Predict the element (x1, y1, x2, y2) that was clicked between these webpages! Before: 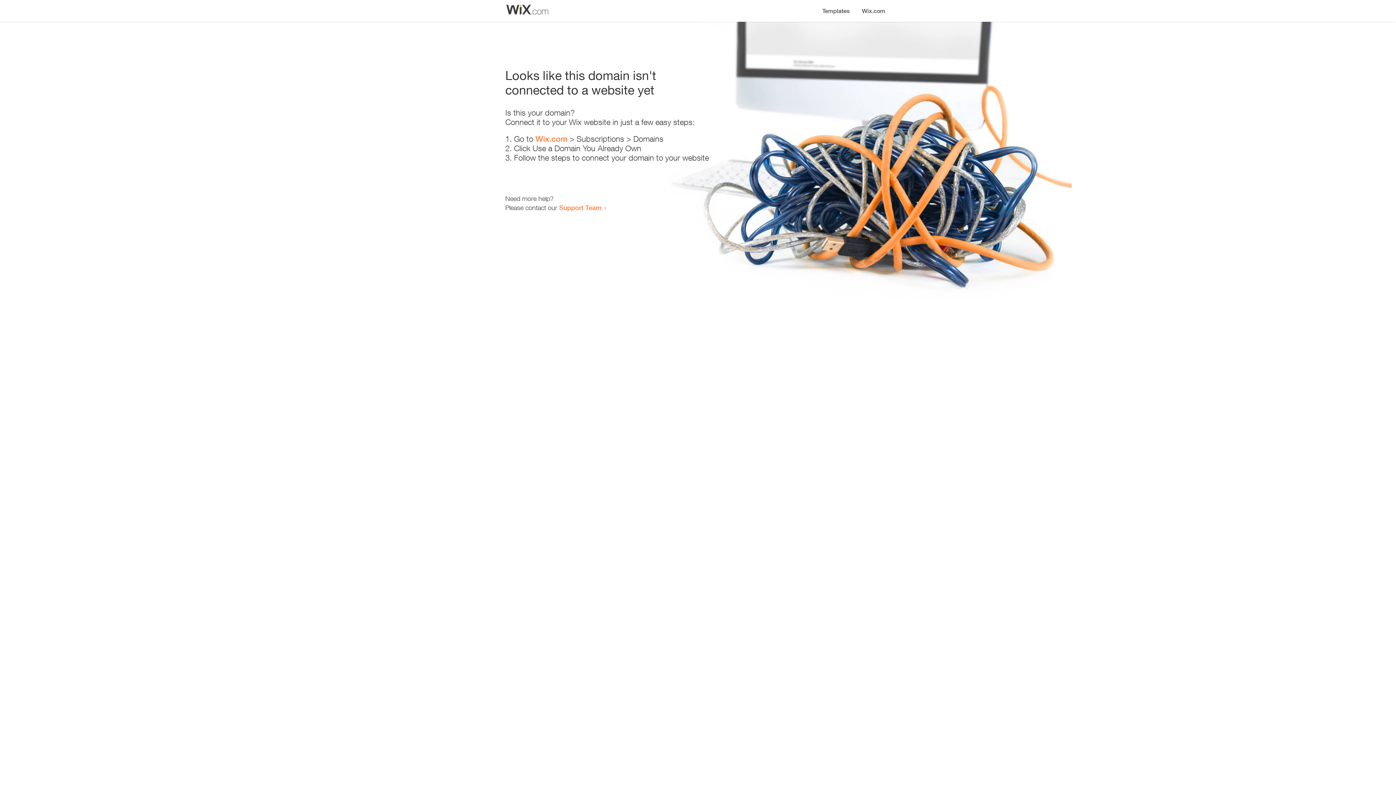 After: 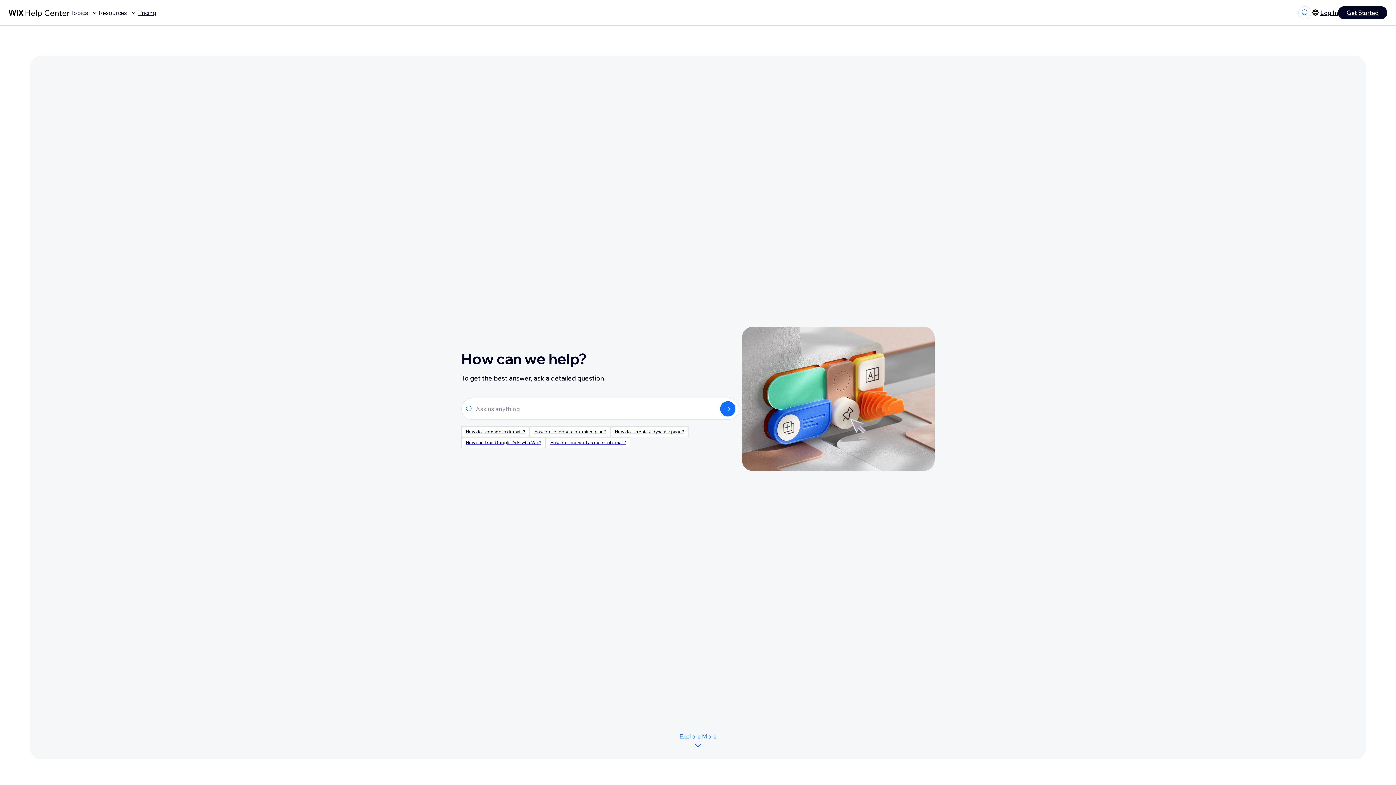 Action: bbox: (559, 203, 601, 211) label: Support Team